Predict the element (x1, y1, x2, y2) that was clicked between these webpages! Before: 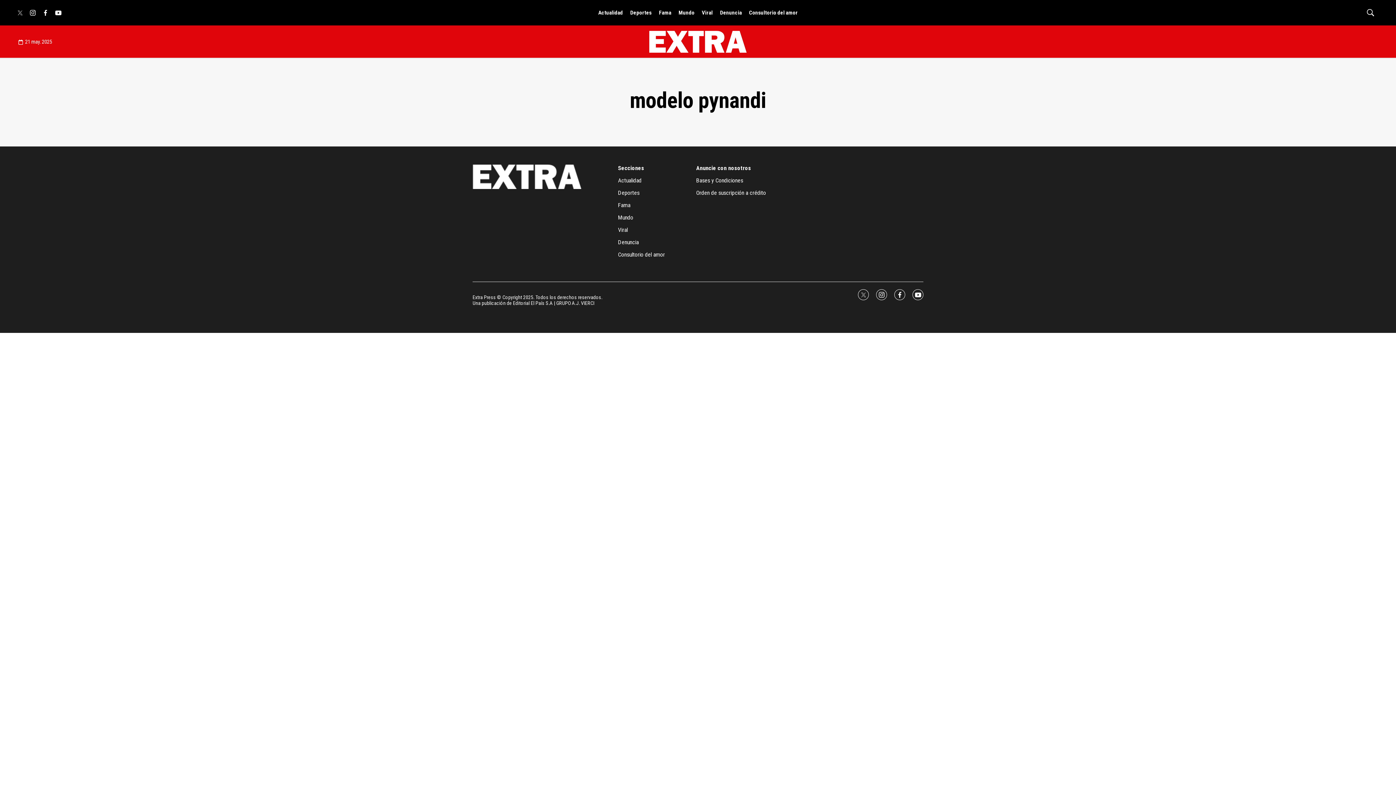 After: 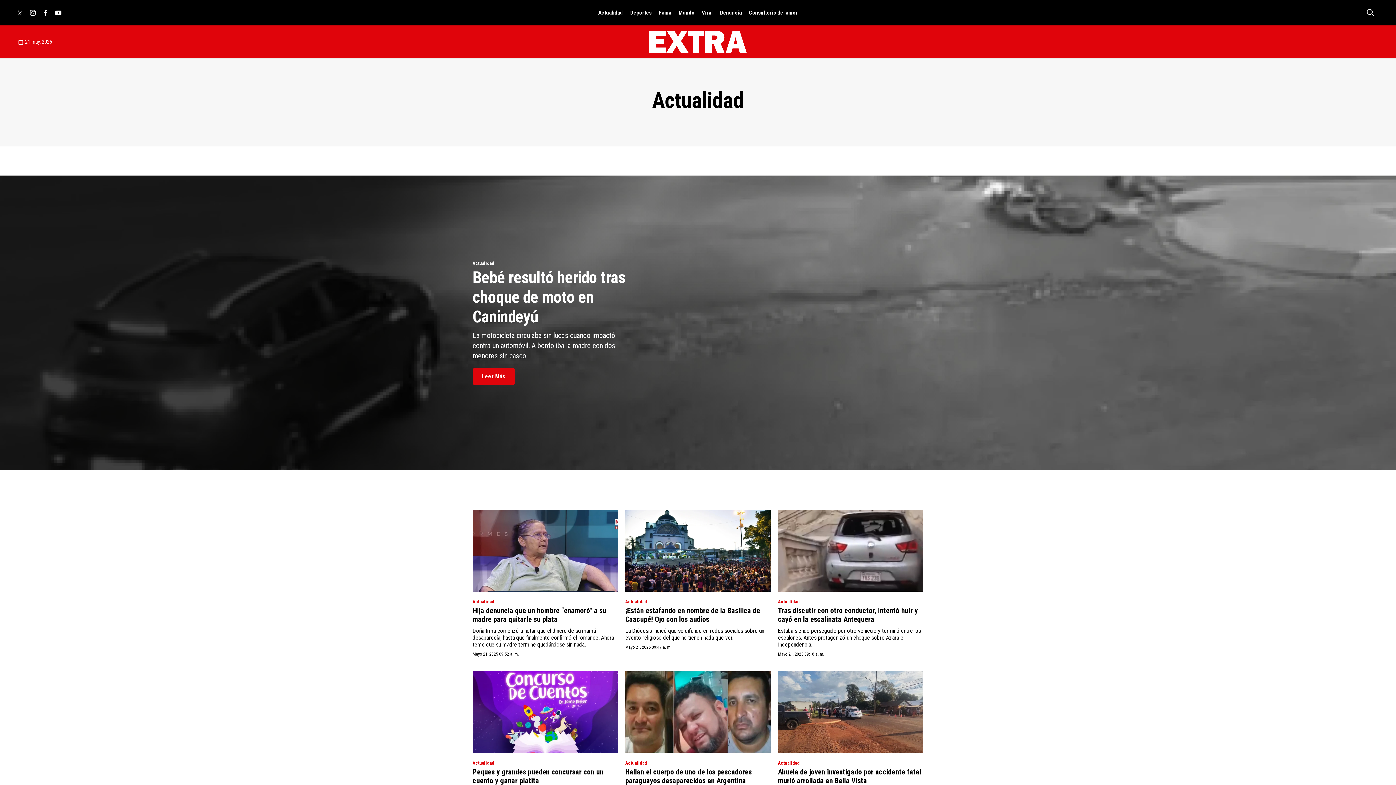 Action: bbox: (598, 5, 623, 21) label: Actualidad